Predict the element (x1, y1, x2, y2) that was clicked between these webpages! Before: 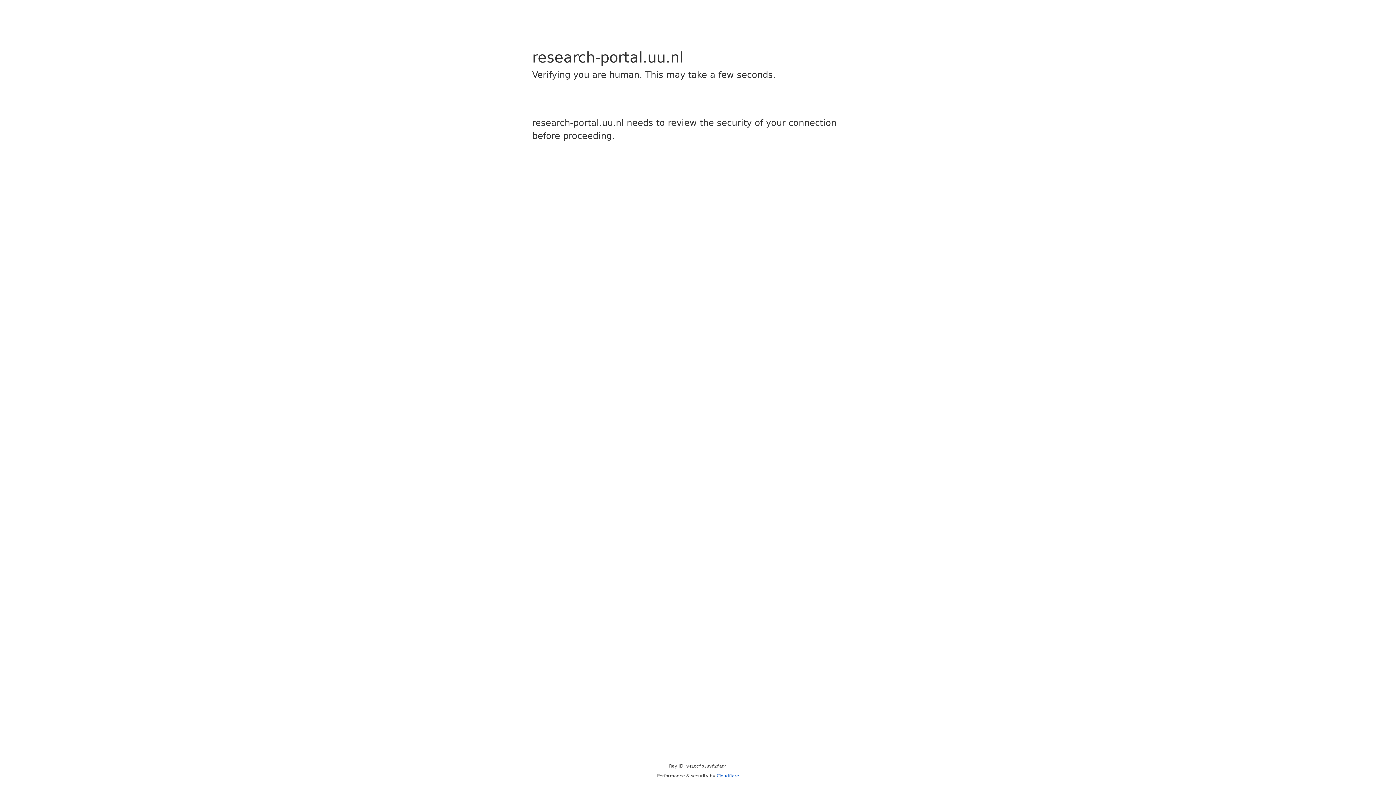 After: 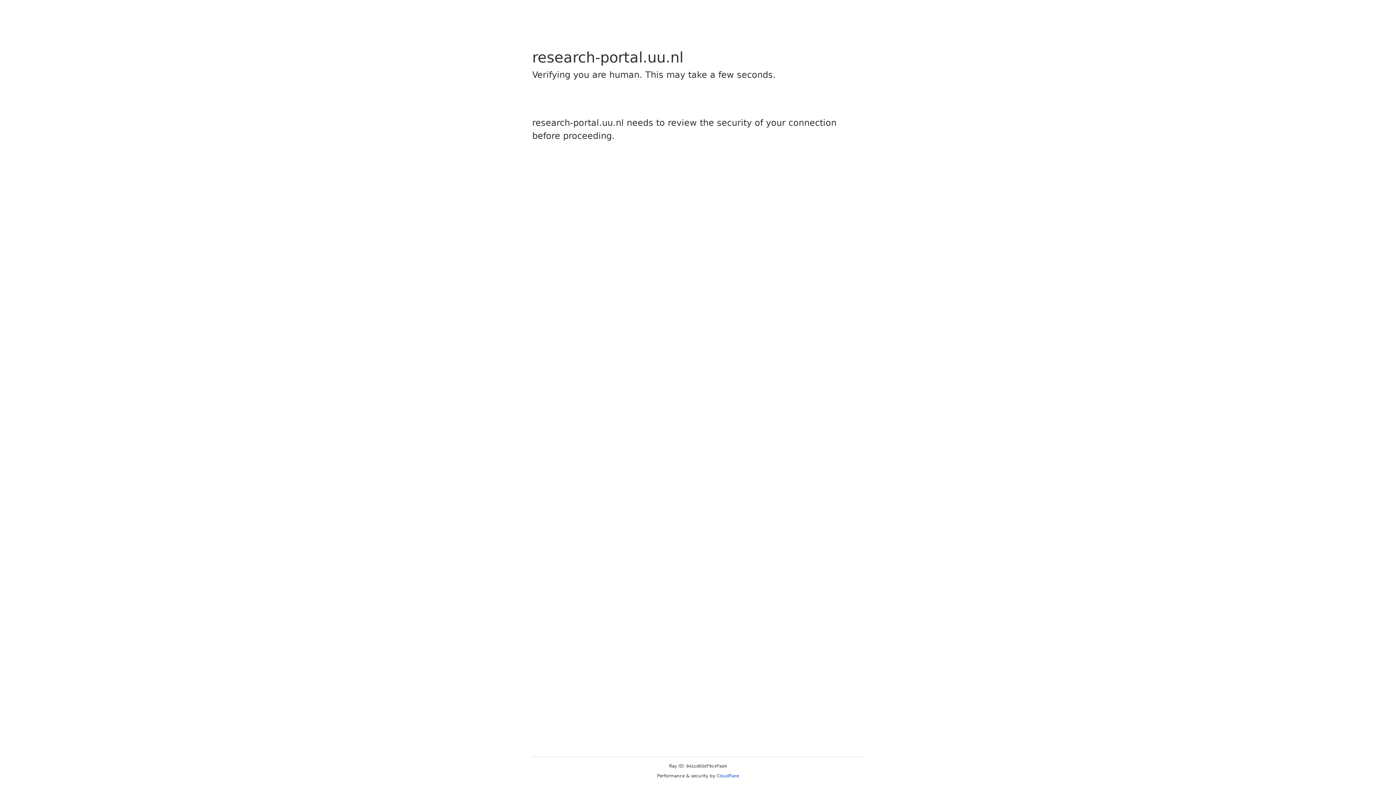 Action: label: Cloudflare bbox: (716, 773, 739, 778)